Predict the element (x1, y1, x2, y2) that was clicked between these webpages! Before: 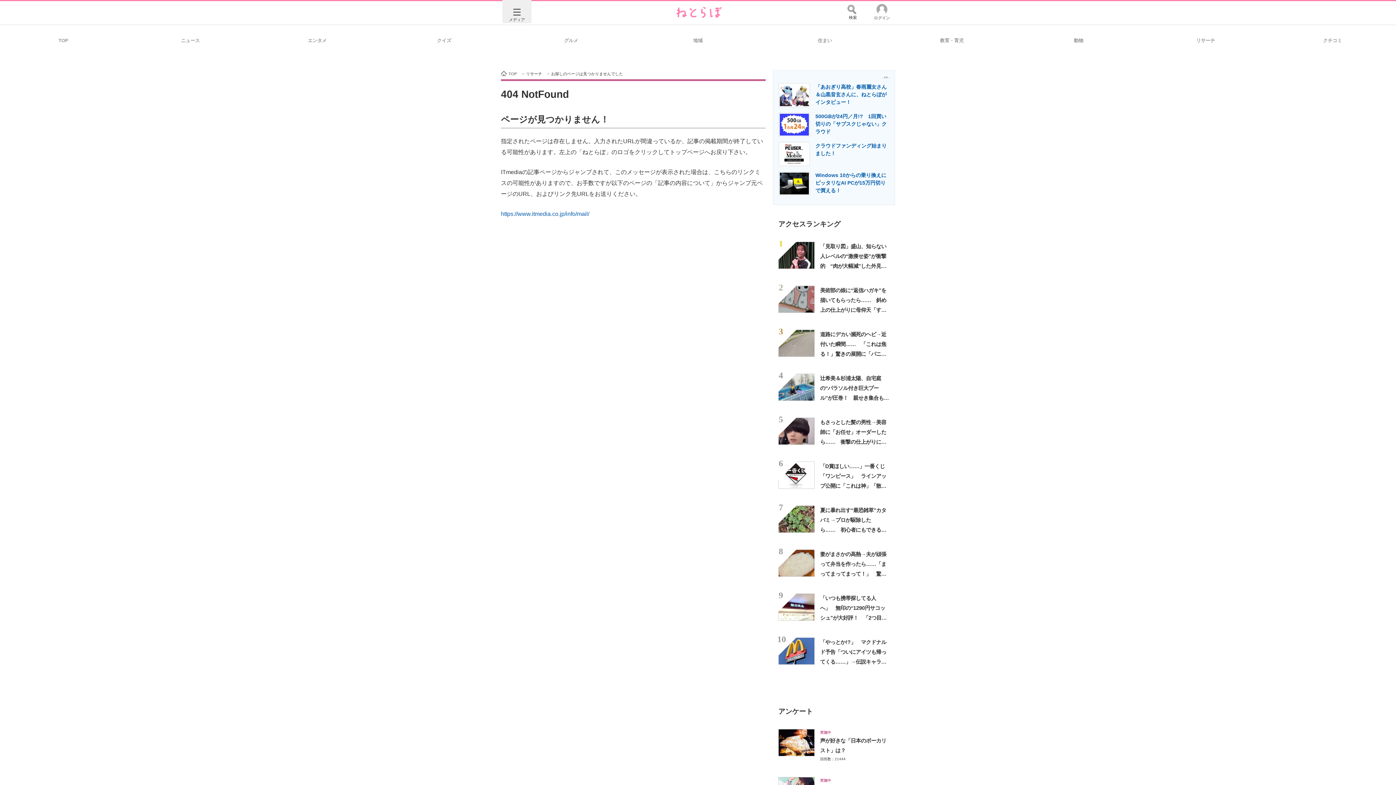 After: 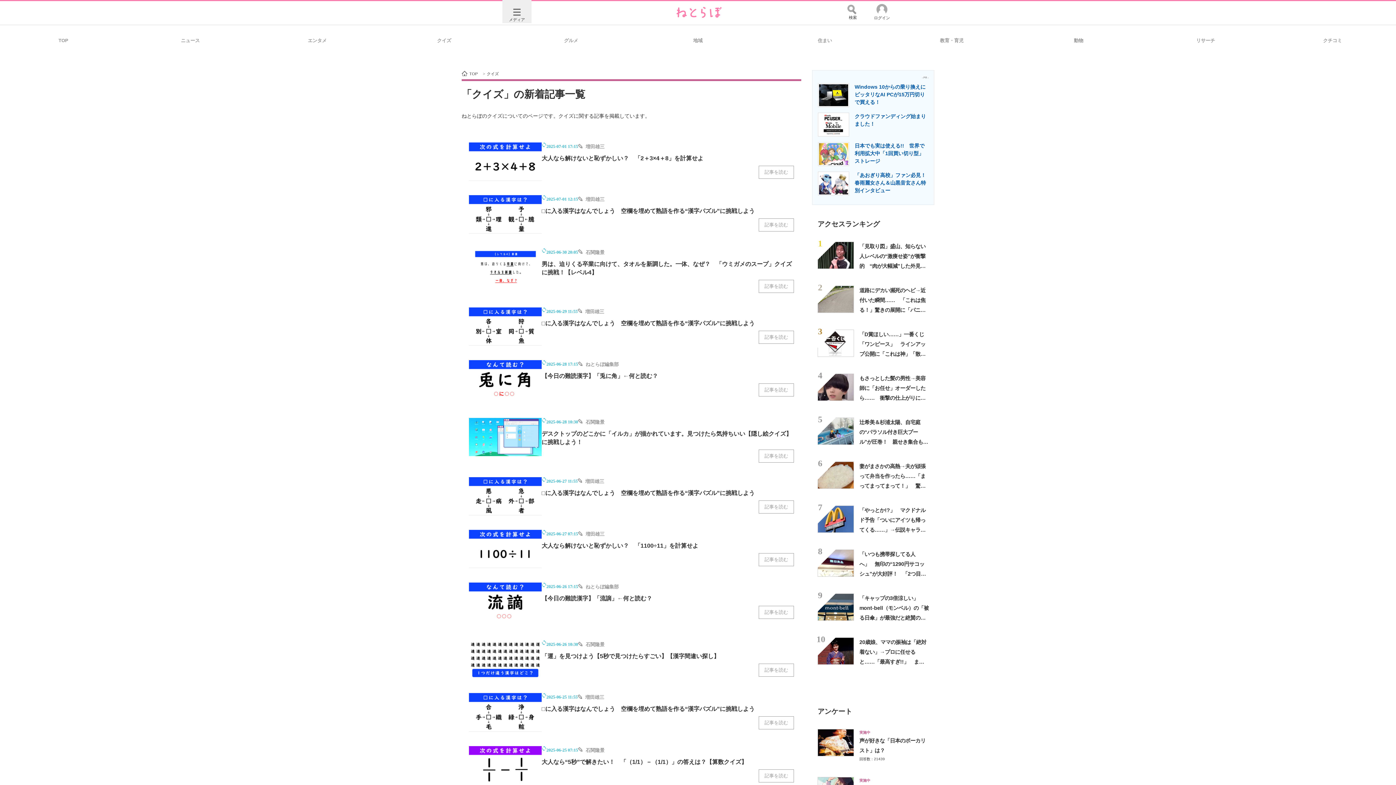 Action: label: クイズ bbox: (380, 29, 507, 50)